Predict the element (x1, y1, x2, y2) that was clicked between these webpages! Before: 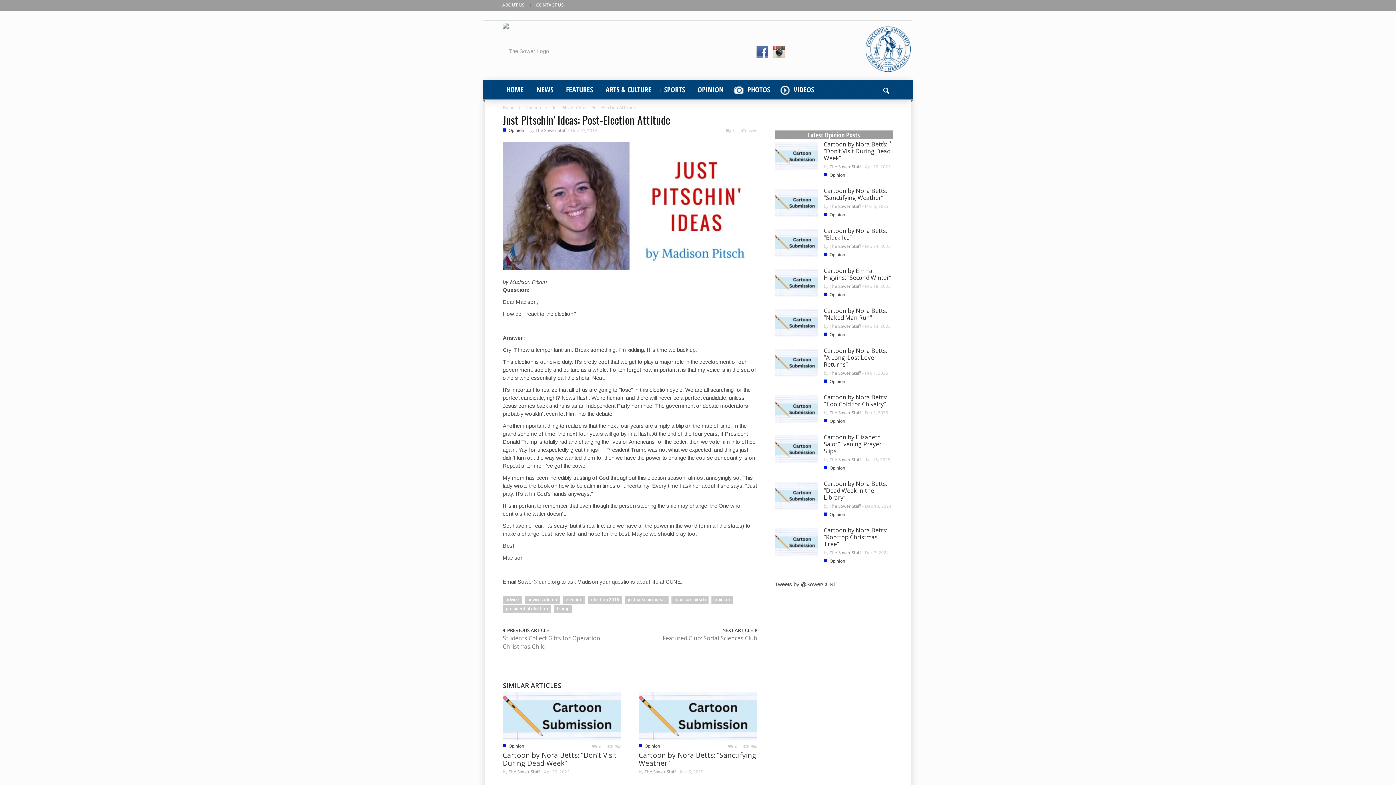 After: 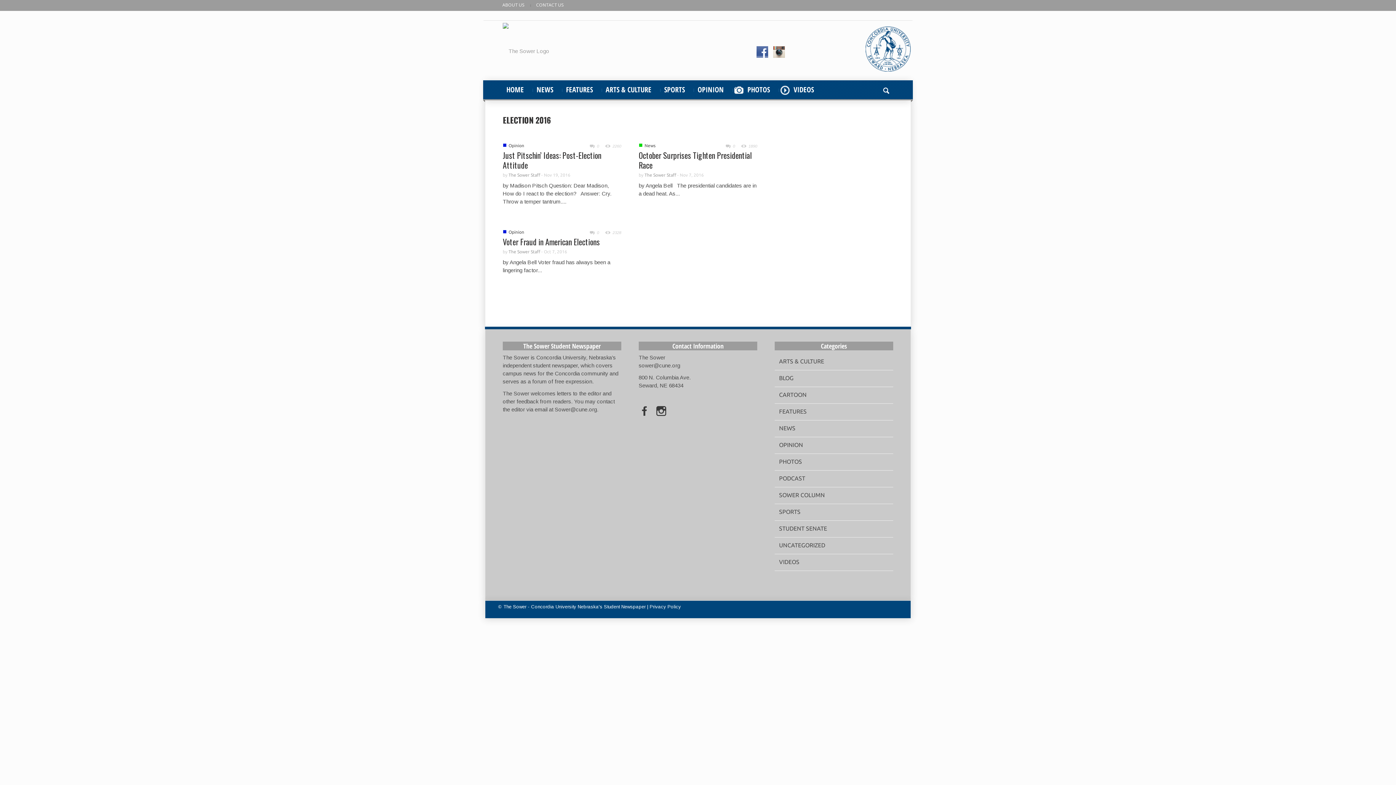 Action: bbox: (588, 596, 622, 604) label: election 2016